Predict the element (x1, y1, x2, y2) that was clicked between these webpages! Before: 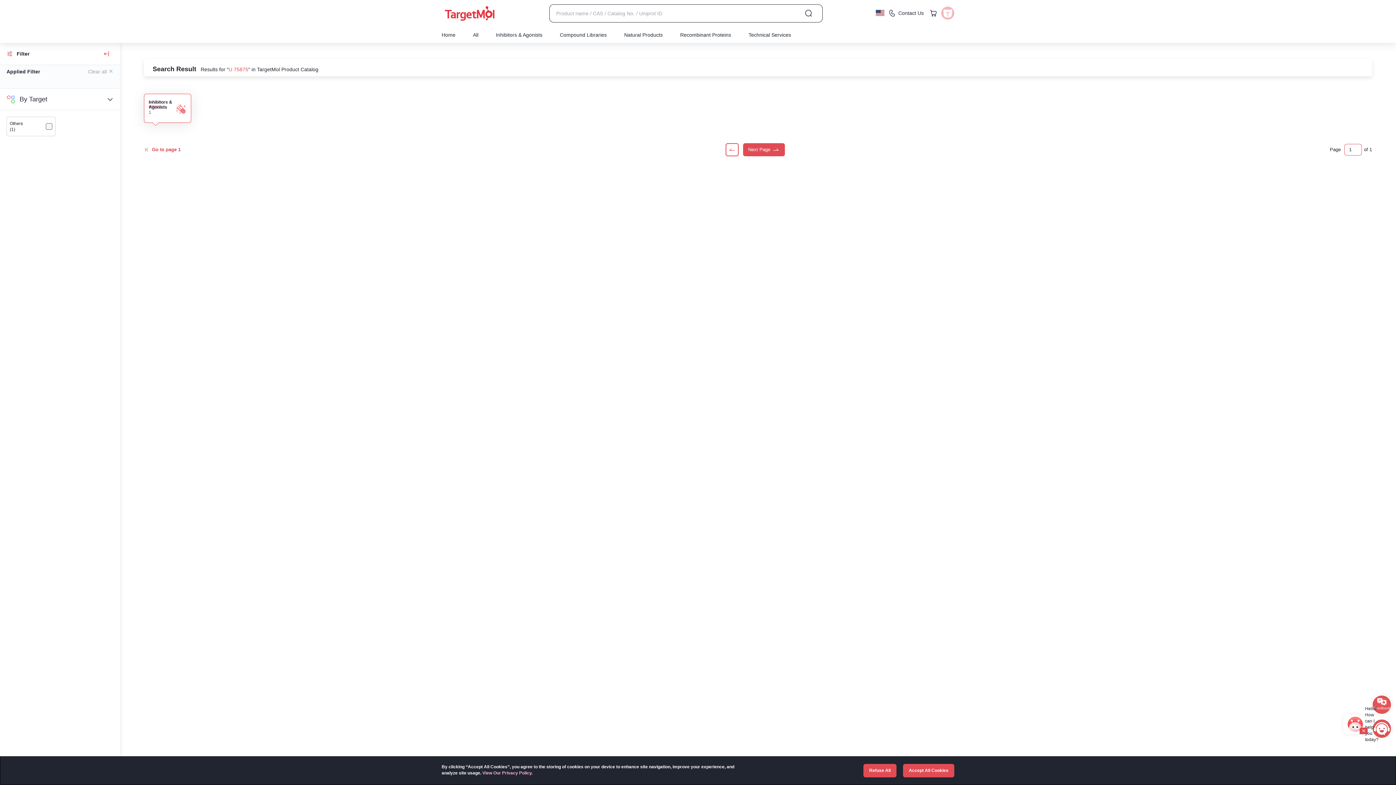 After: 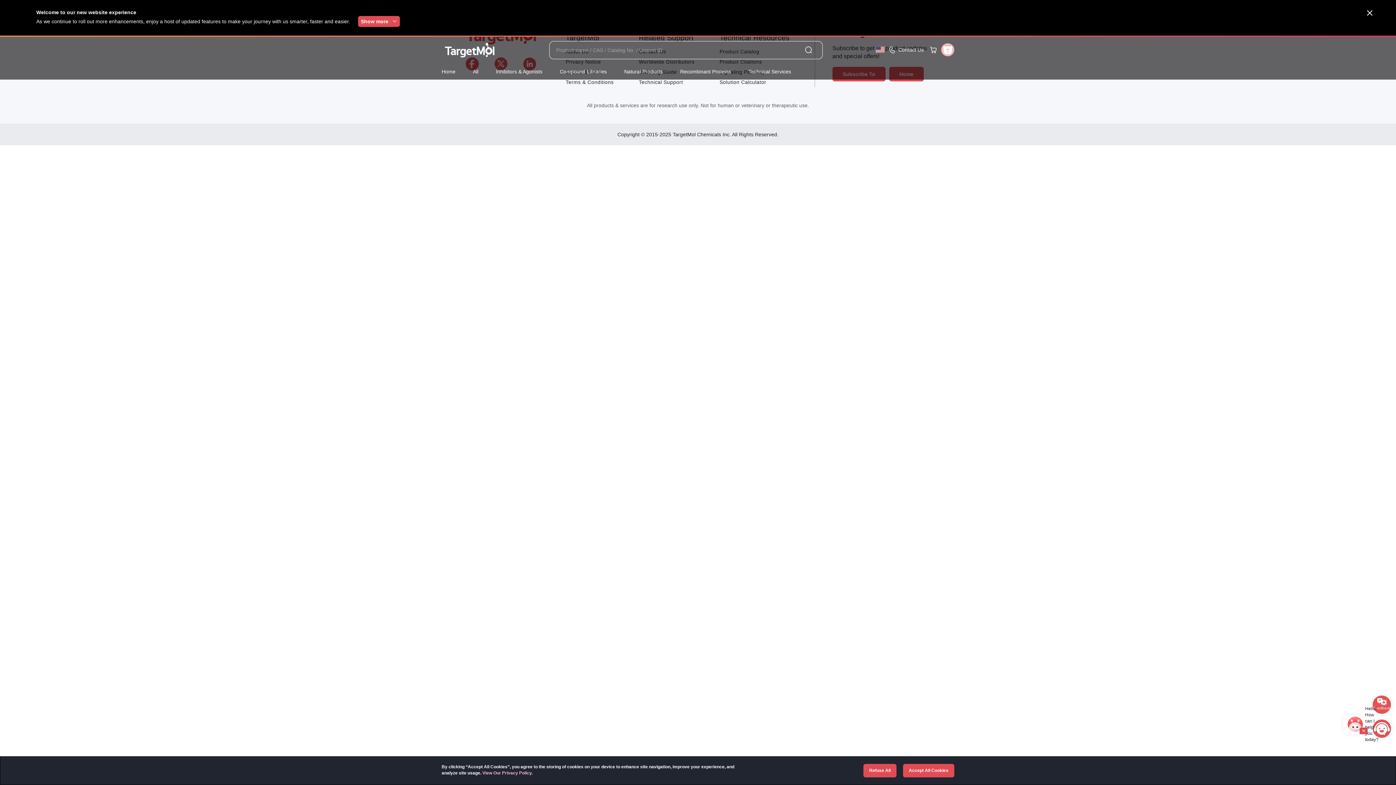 Action: bbox: (441, 4, 497, 22)